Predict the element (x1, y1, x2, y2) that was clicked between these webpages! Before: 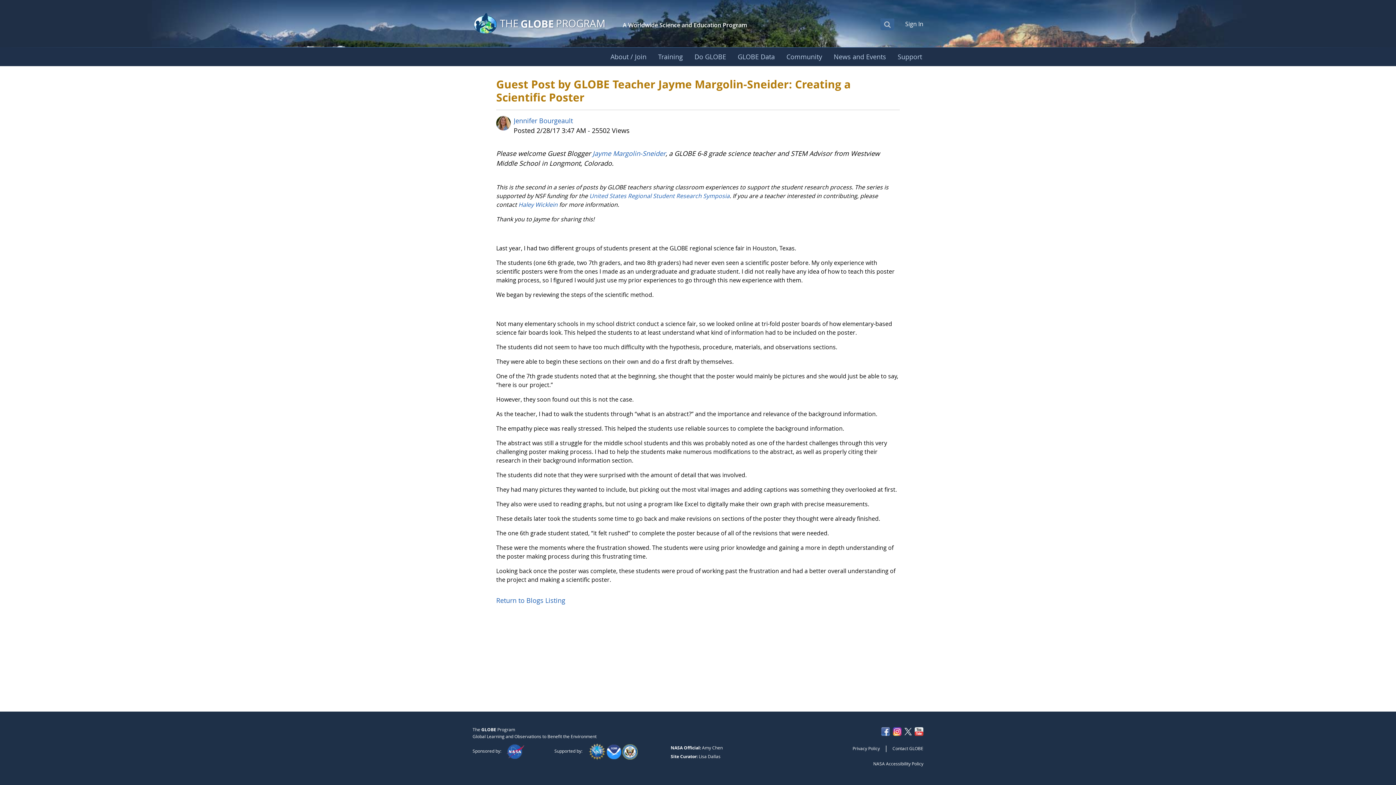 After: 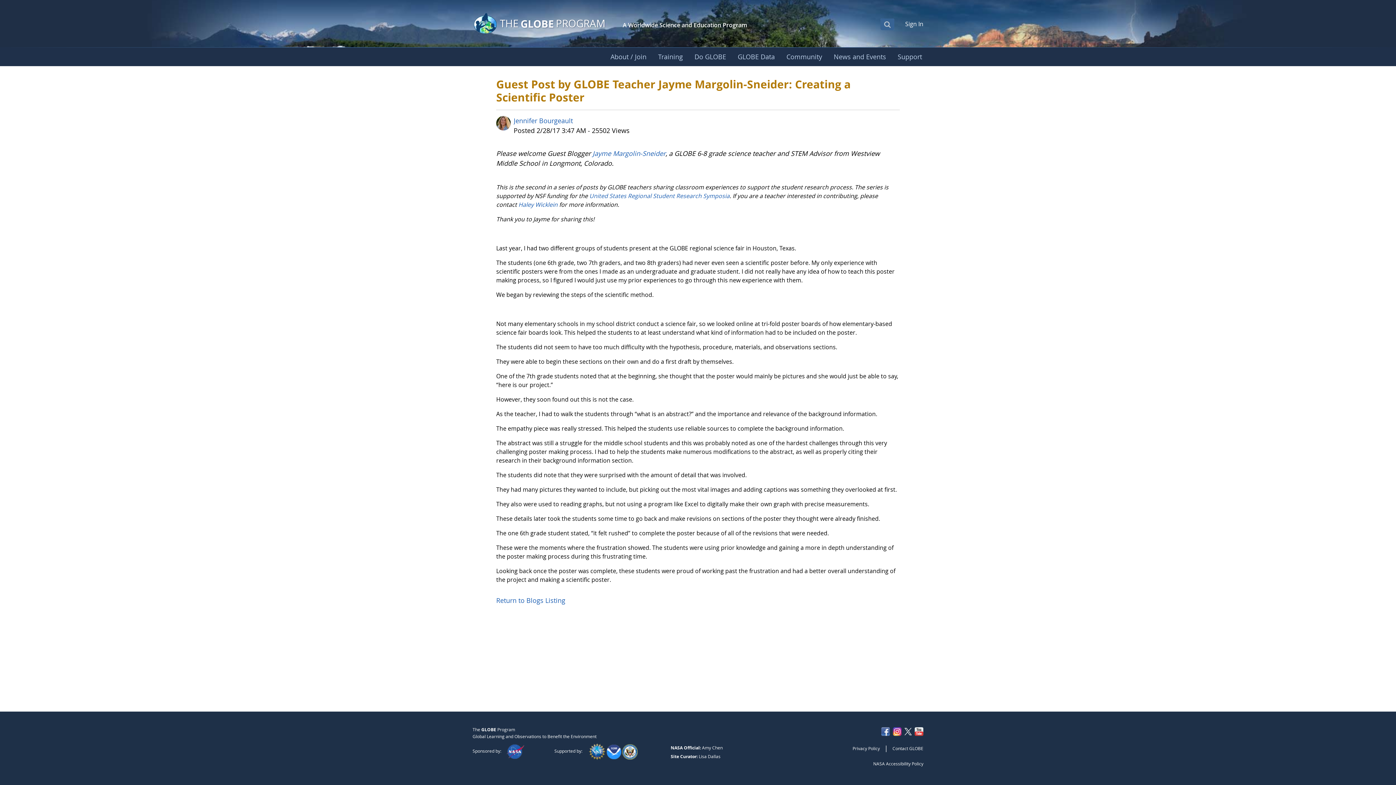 Action: bbox: (881, 726, 890, 736)